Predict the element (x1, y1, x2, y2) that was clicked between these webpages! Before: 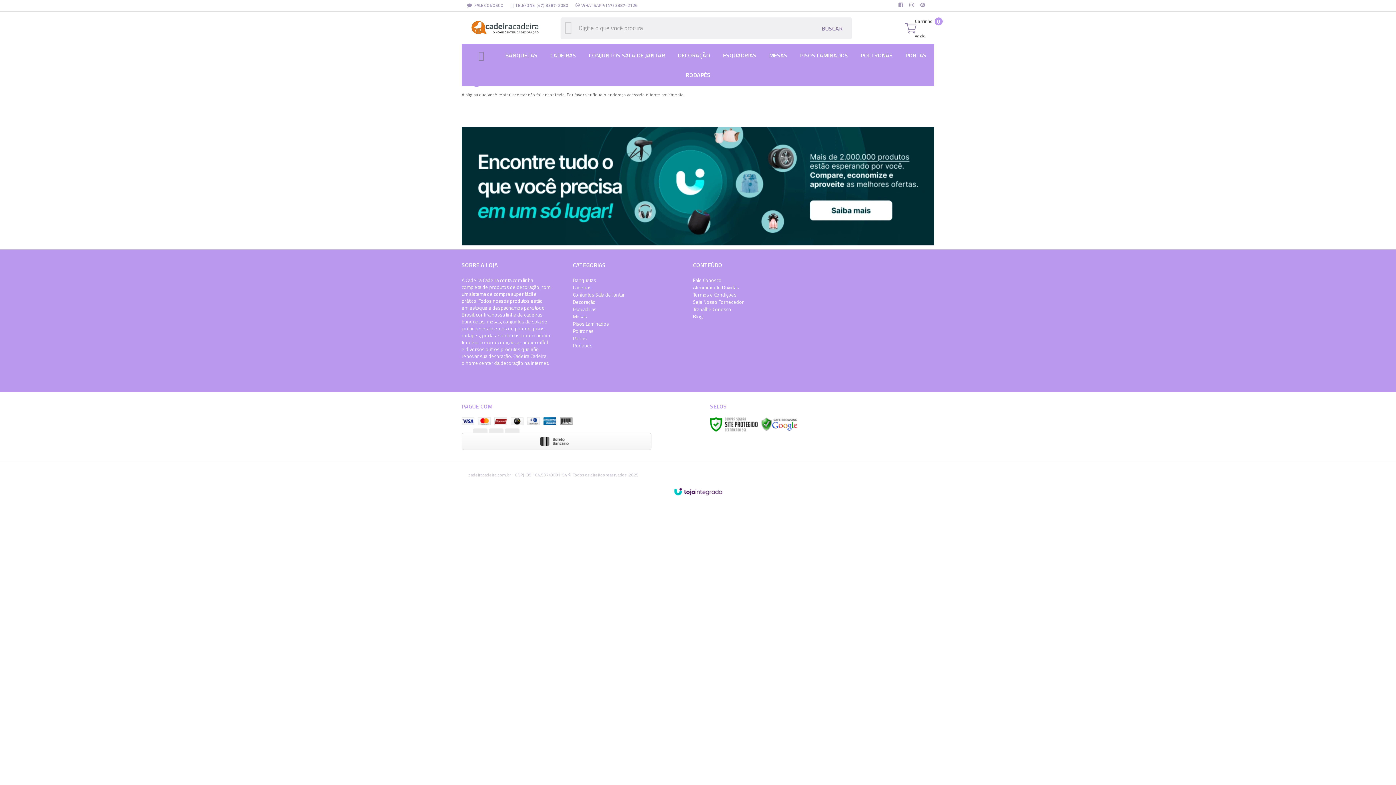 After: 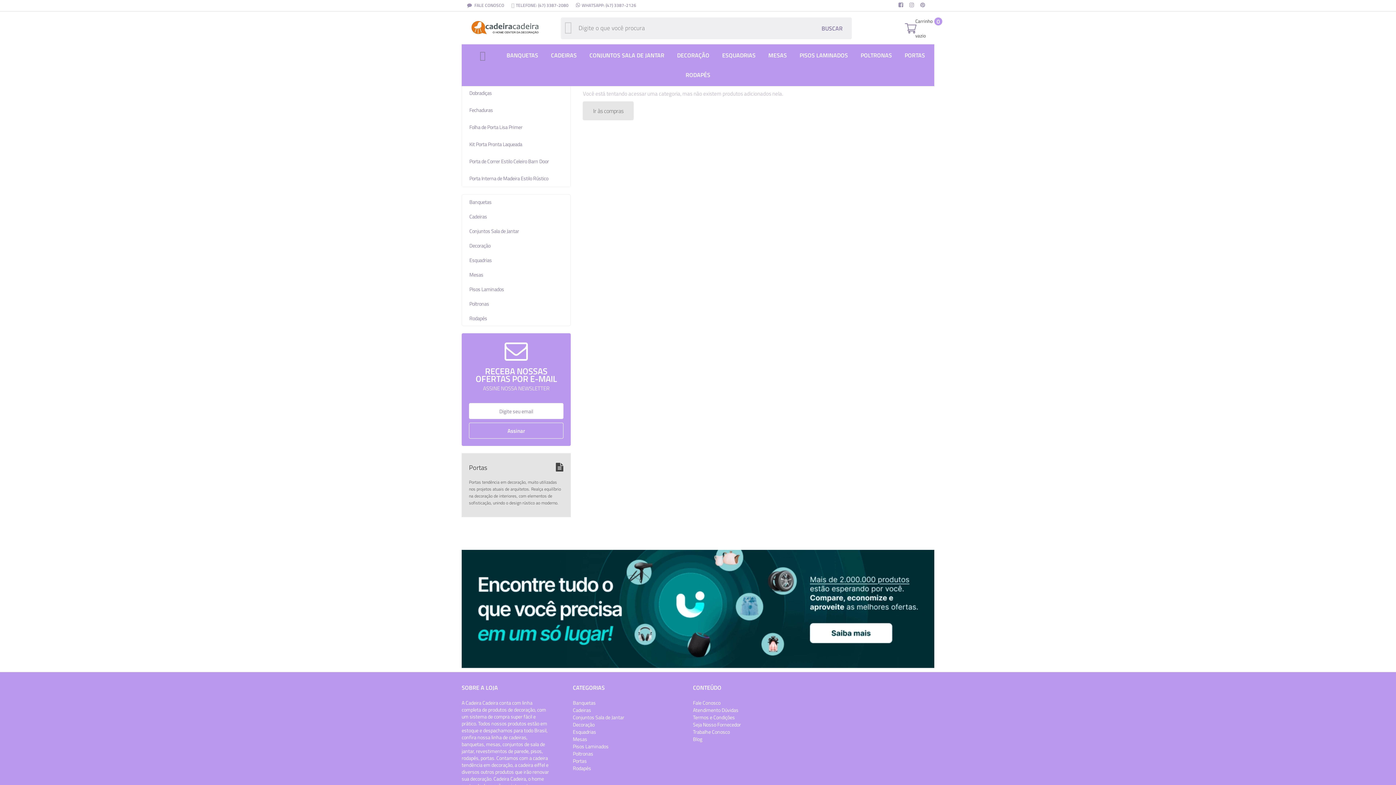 Action: label: PORTAS bbox: (905, 46, 926, 63)